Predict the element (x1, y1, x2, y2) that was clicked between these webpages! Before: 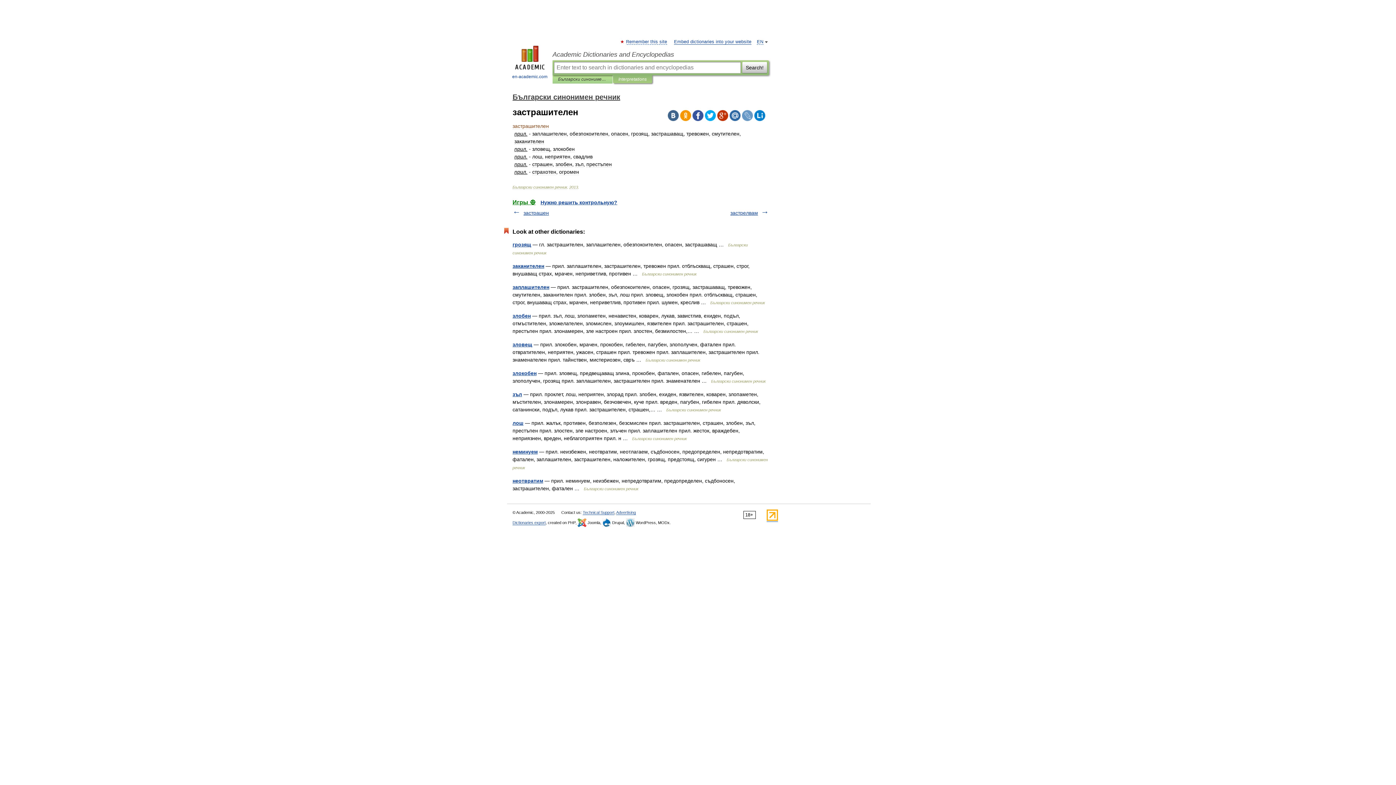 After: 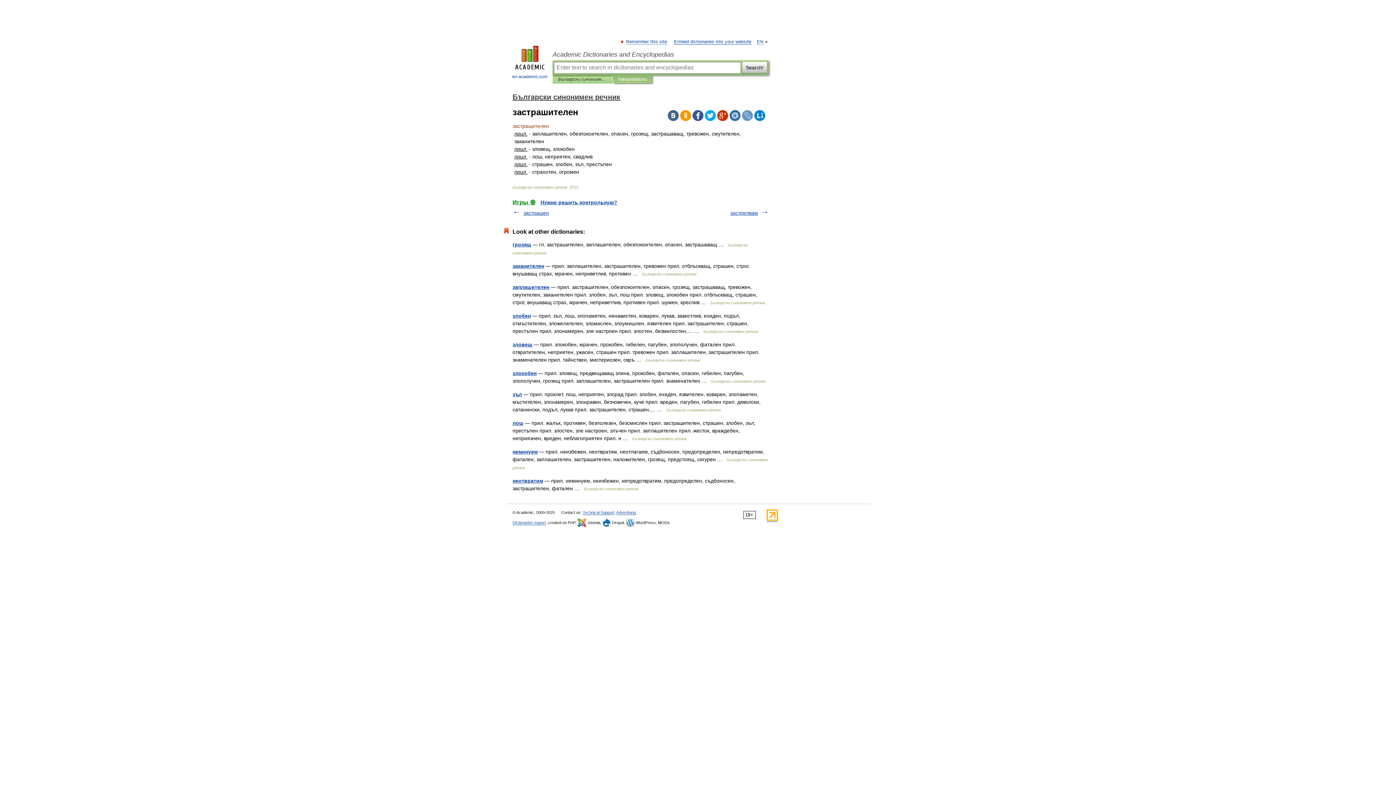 Action: bbox: (766, 517, 778, 522)